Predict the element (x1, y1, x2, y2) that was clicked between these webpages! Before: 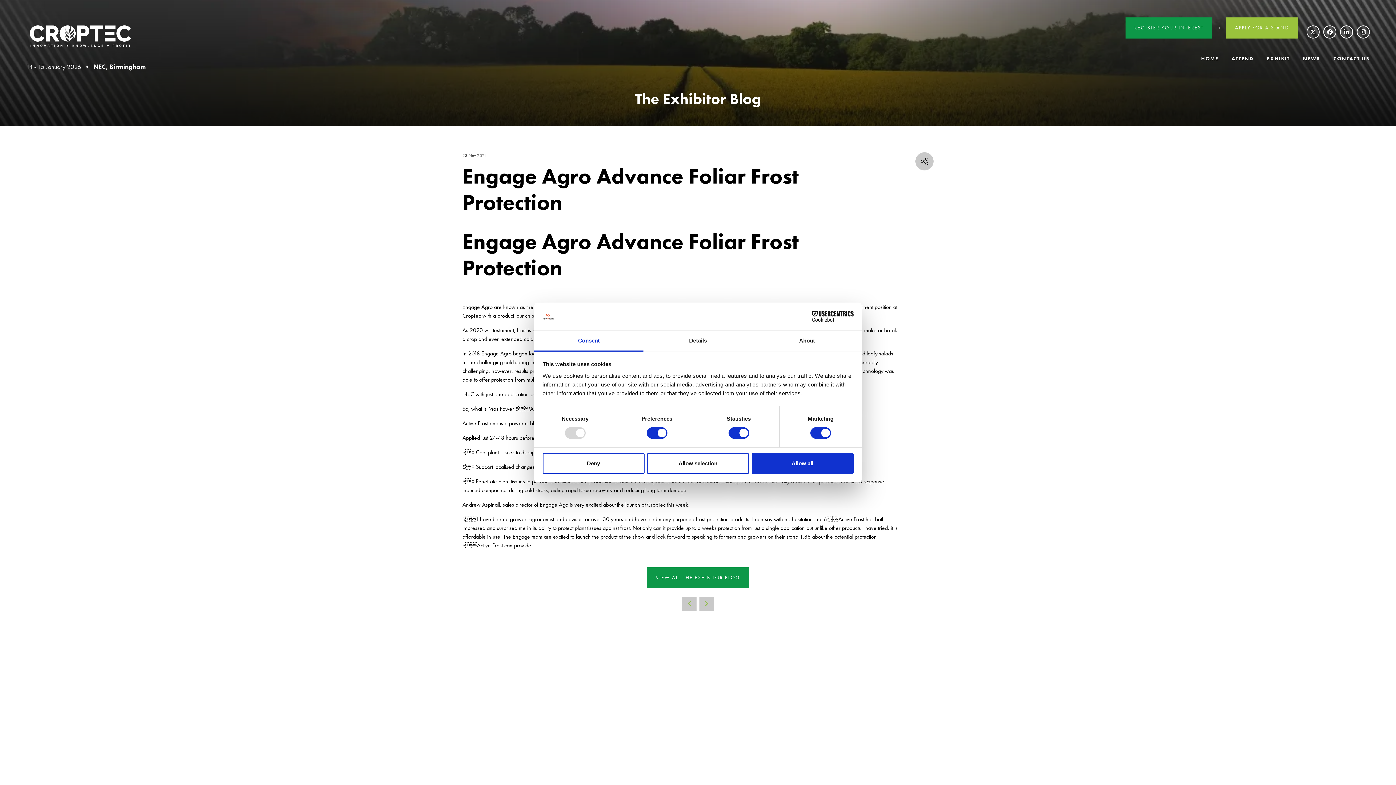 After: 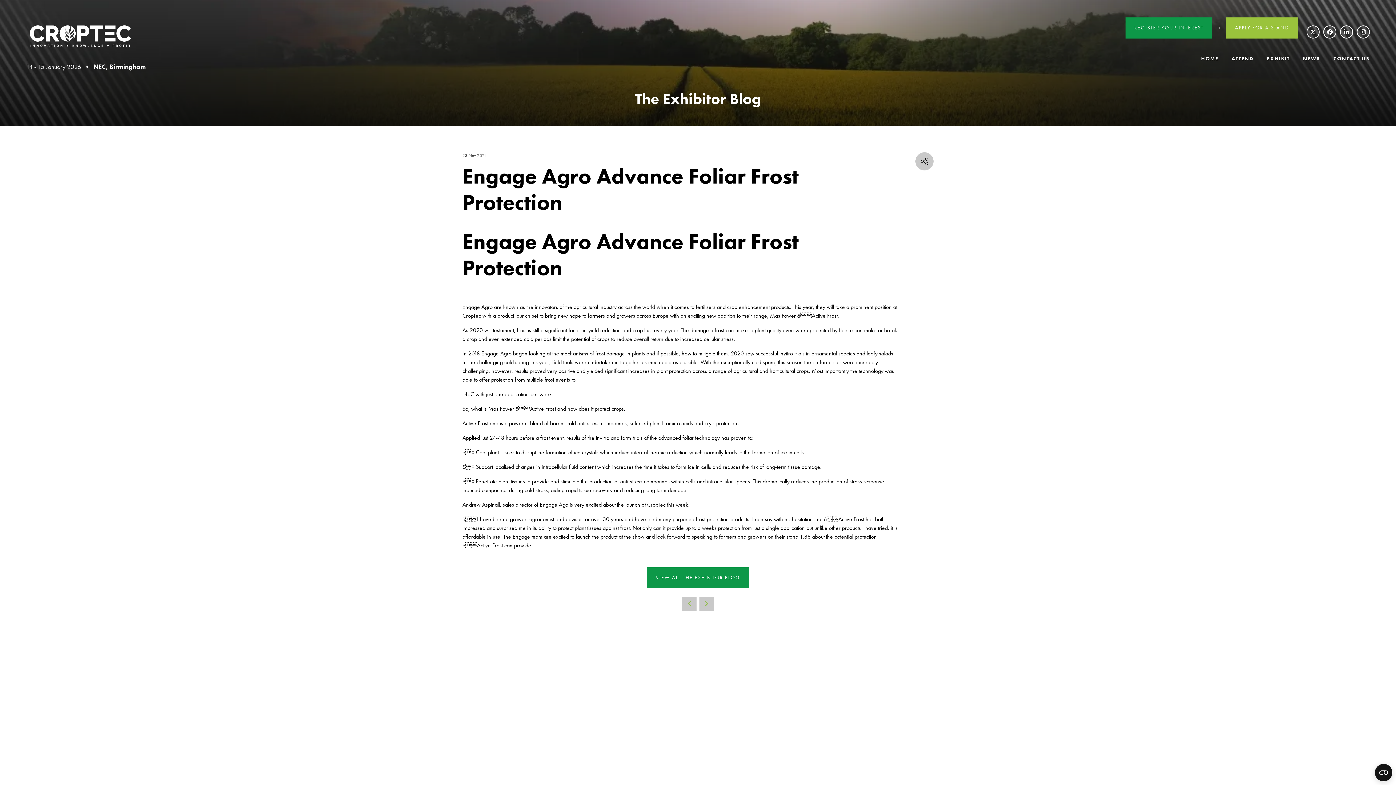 Action: label: Allow selection bbox: (647, 453, 749, 474)